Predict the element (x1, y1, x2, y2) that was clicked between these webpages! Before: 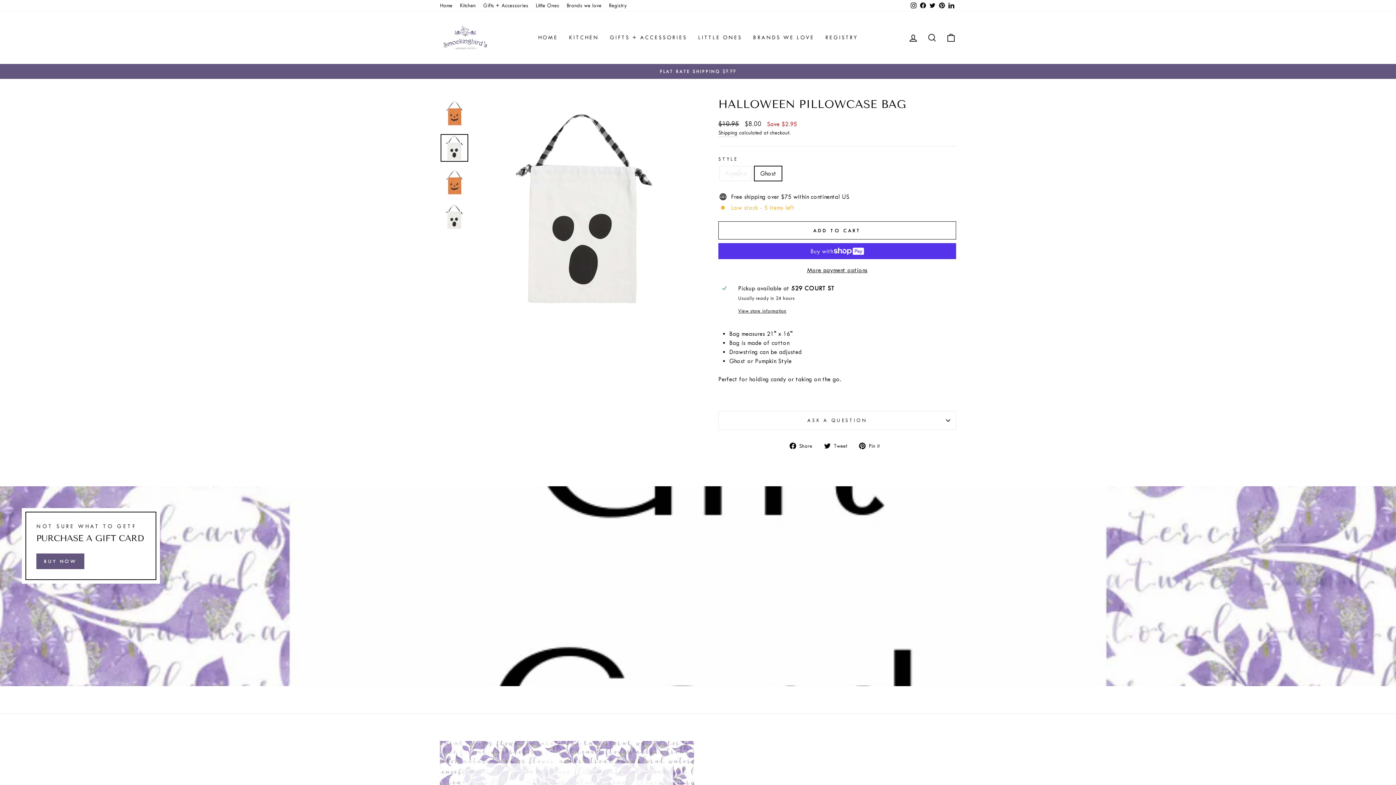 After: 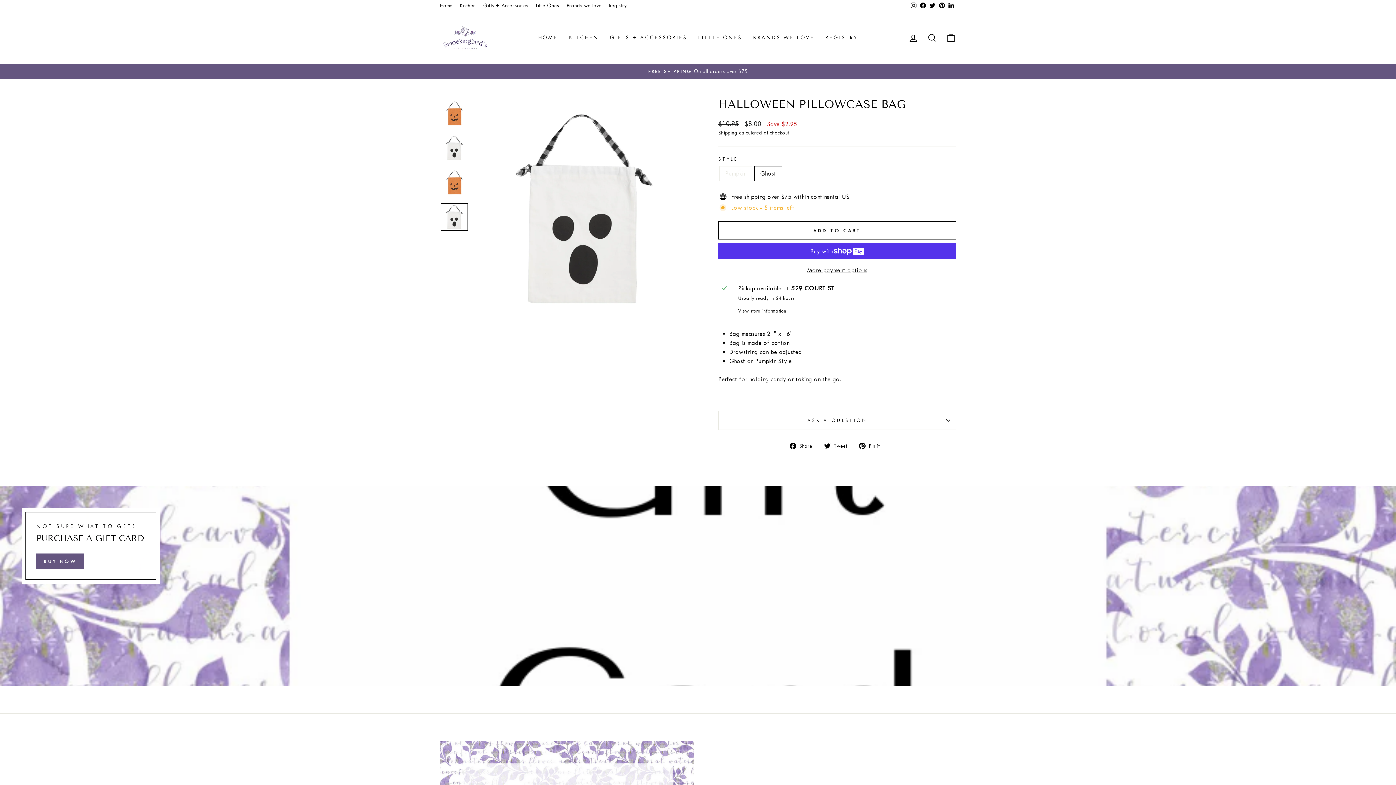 Action: bbox: (440, 203, 468, 230)